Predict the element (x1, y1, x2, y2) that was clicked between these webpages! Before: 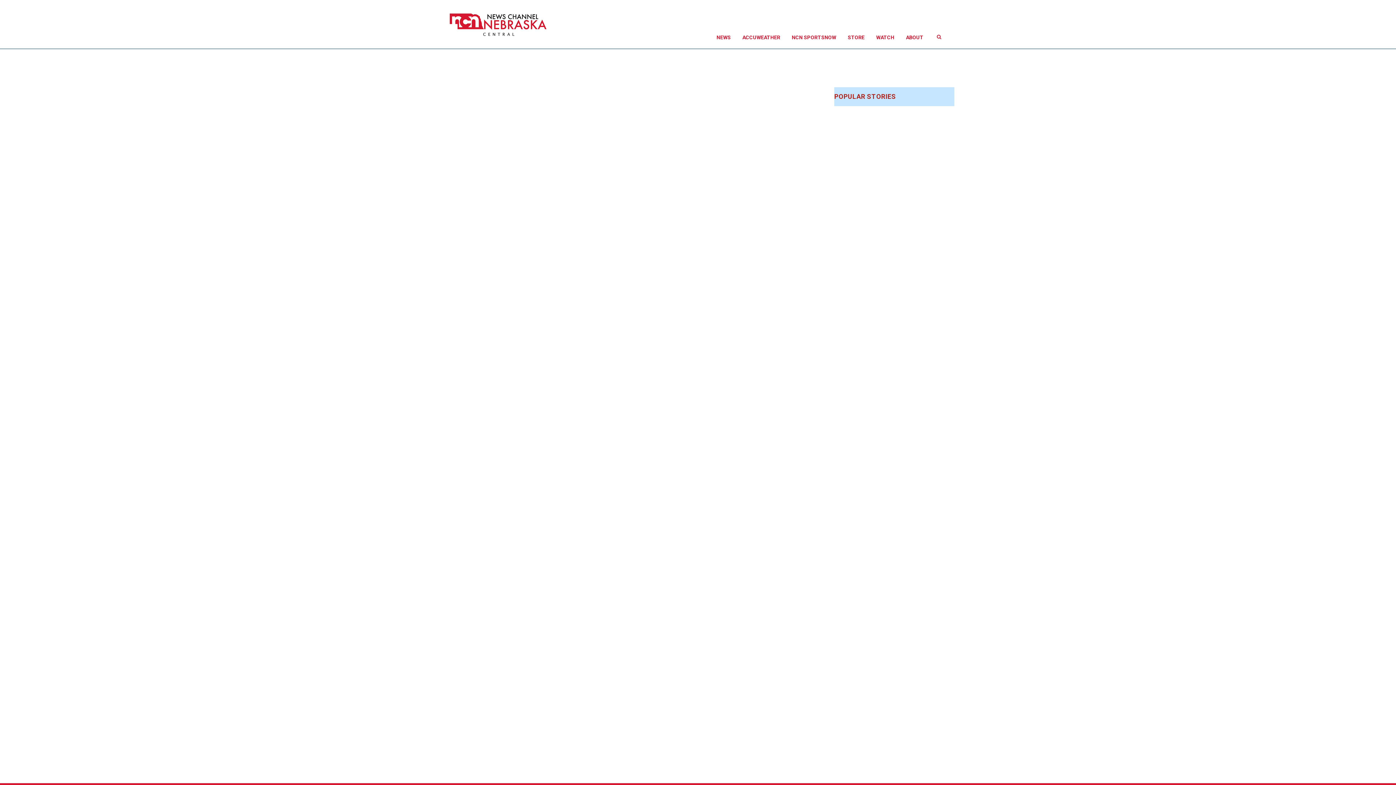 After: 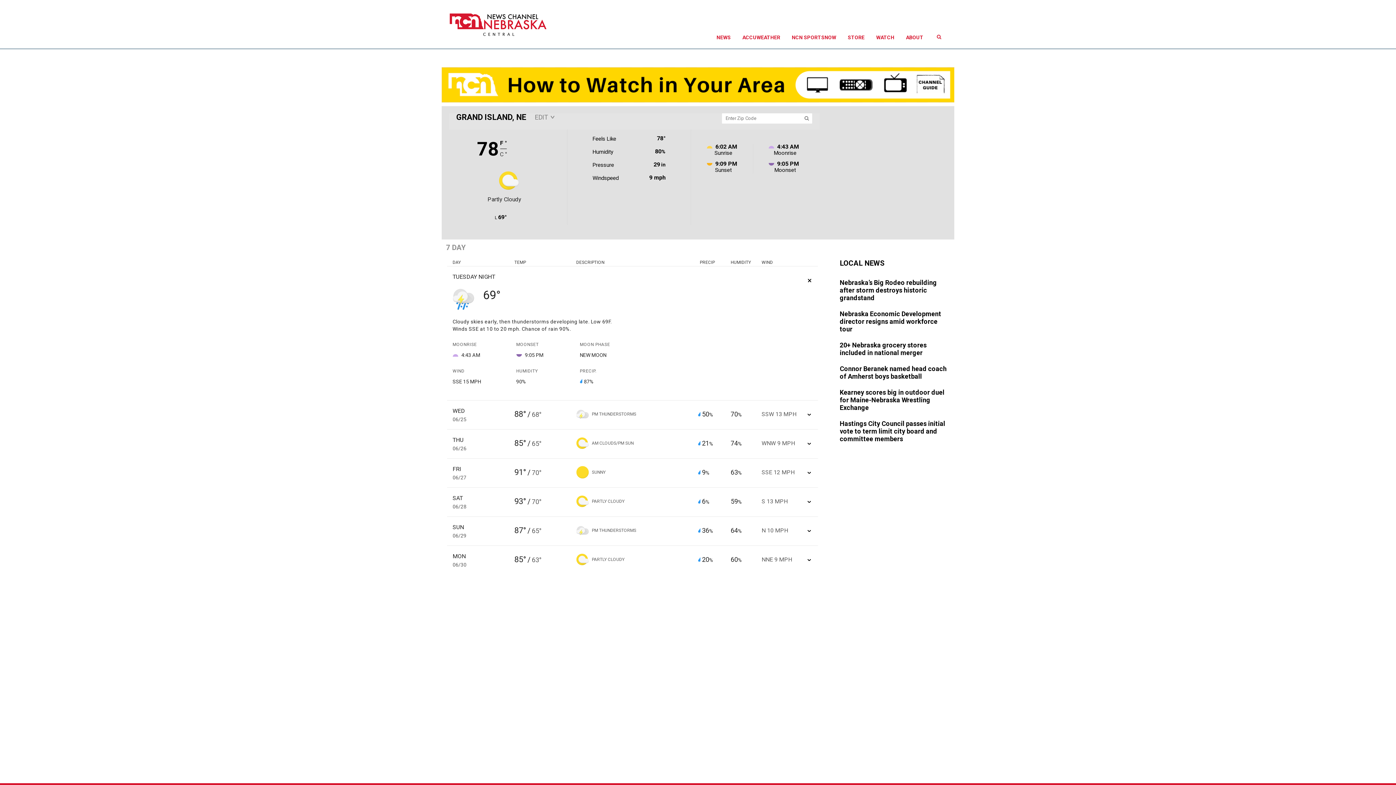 Action: label: ACCUWEATHER bbox: (736, 26, 786, 48)